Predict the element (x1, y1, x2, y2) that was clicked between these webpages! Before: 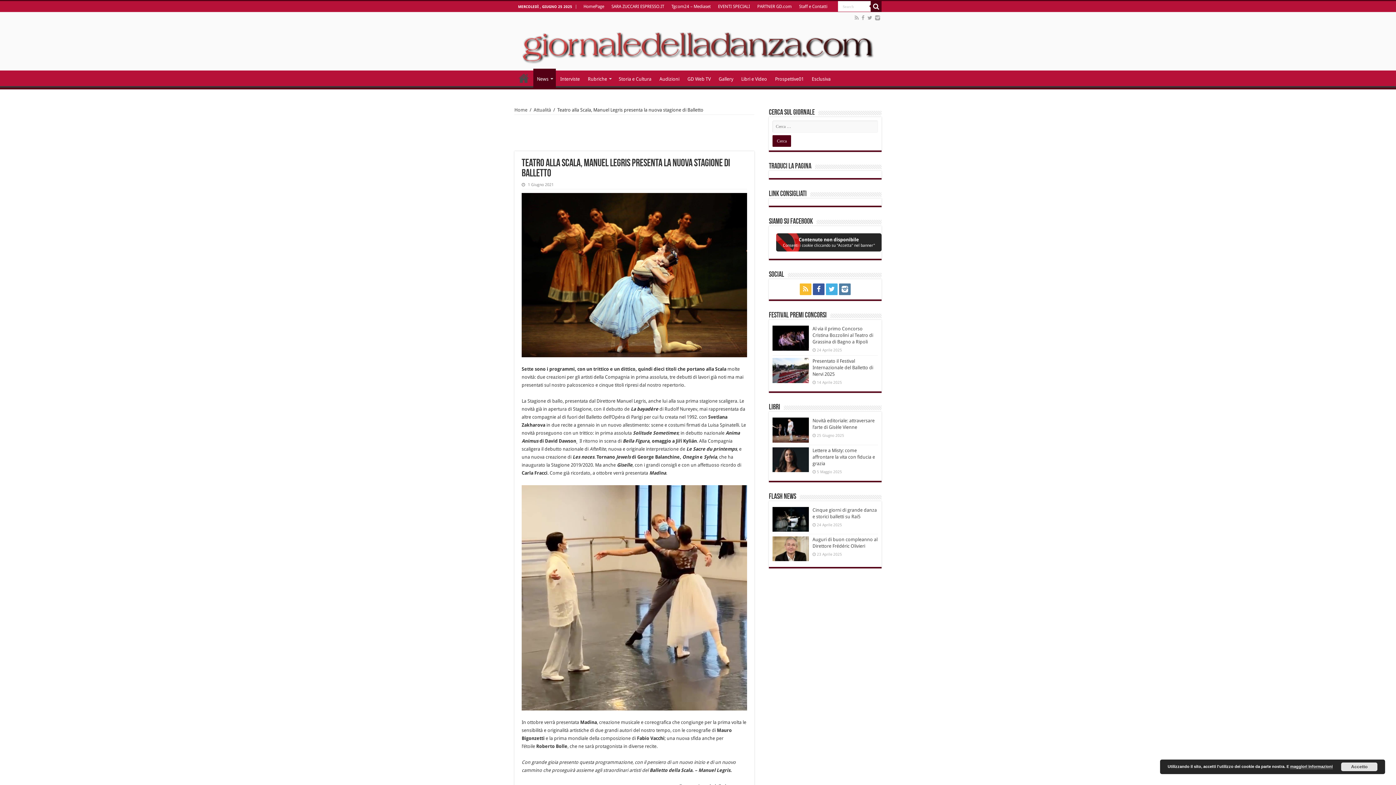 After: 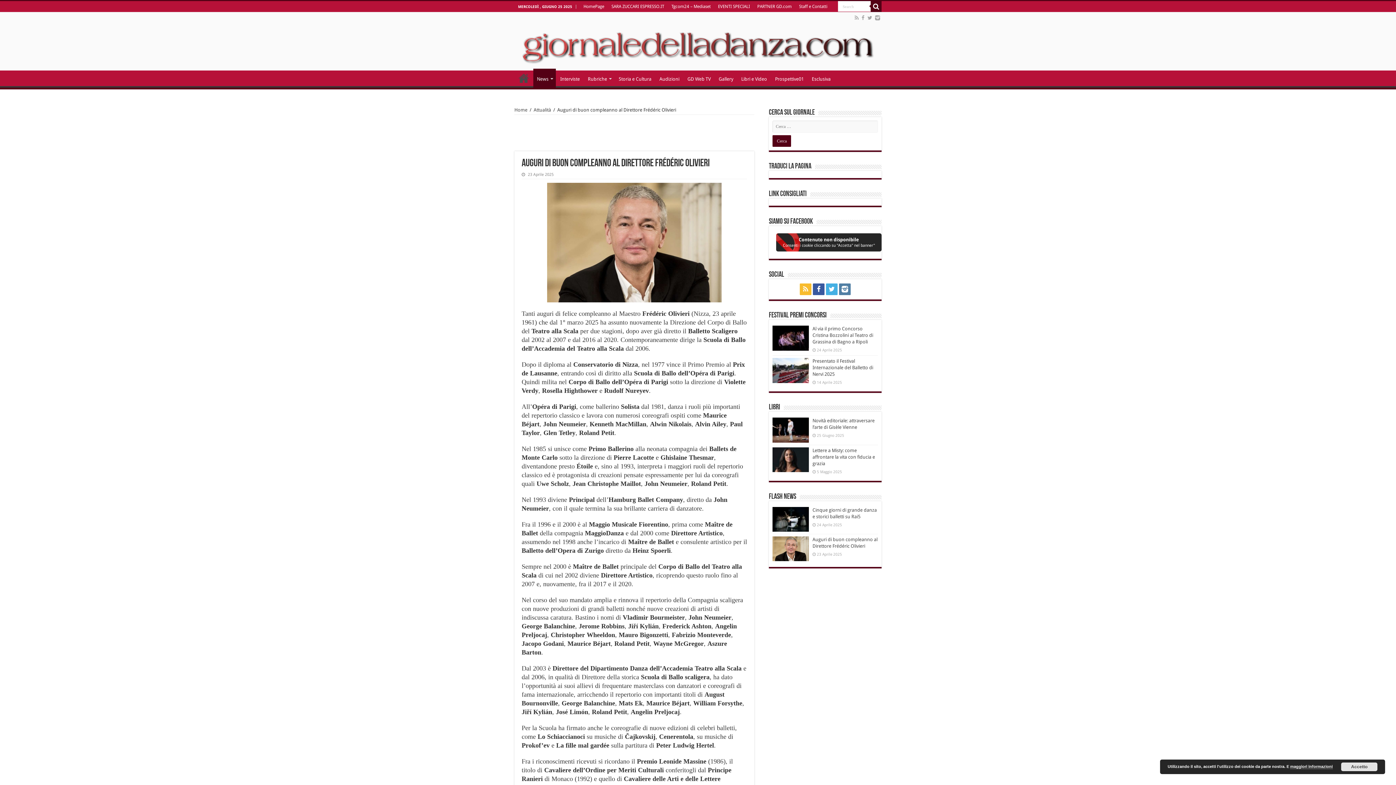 Action: bbox: (772, 536, 809, 561)